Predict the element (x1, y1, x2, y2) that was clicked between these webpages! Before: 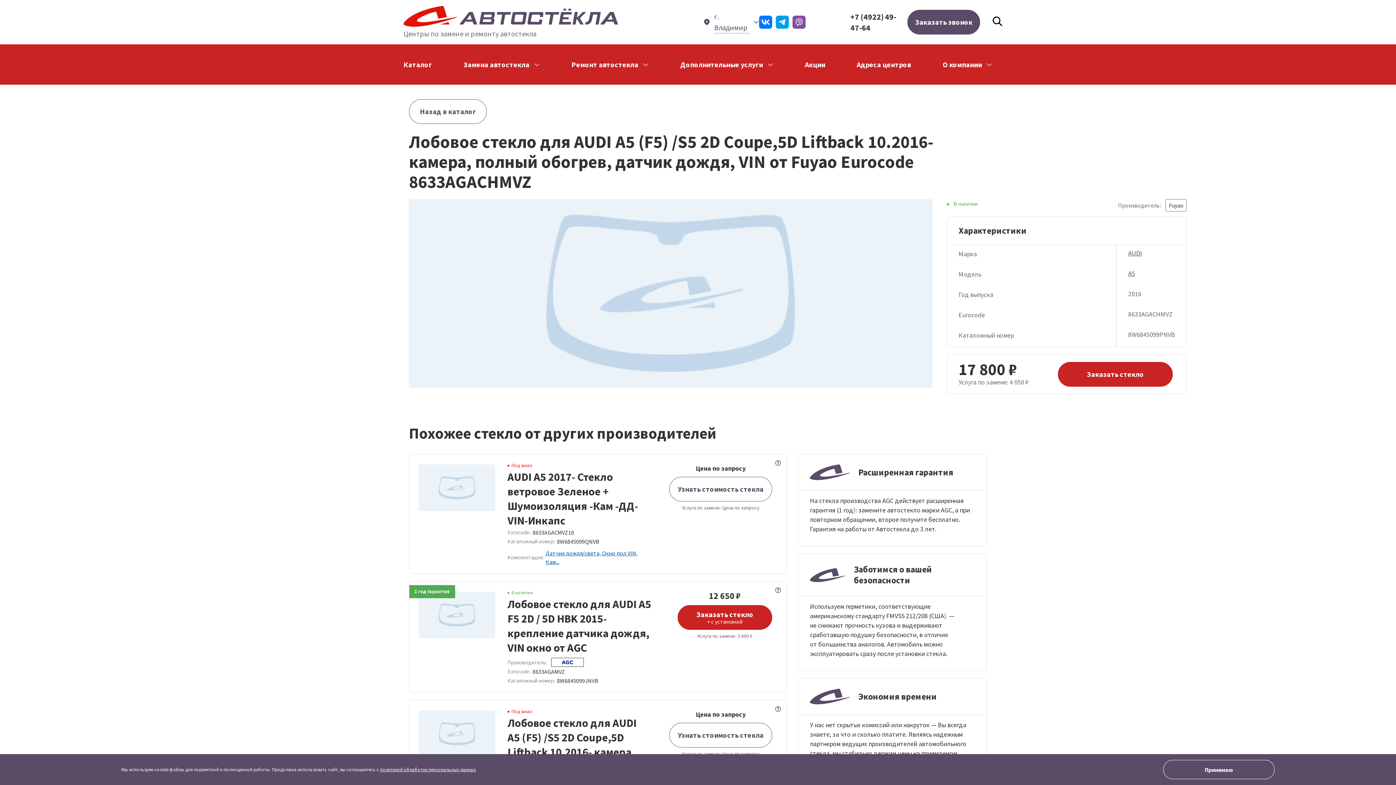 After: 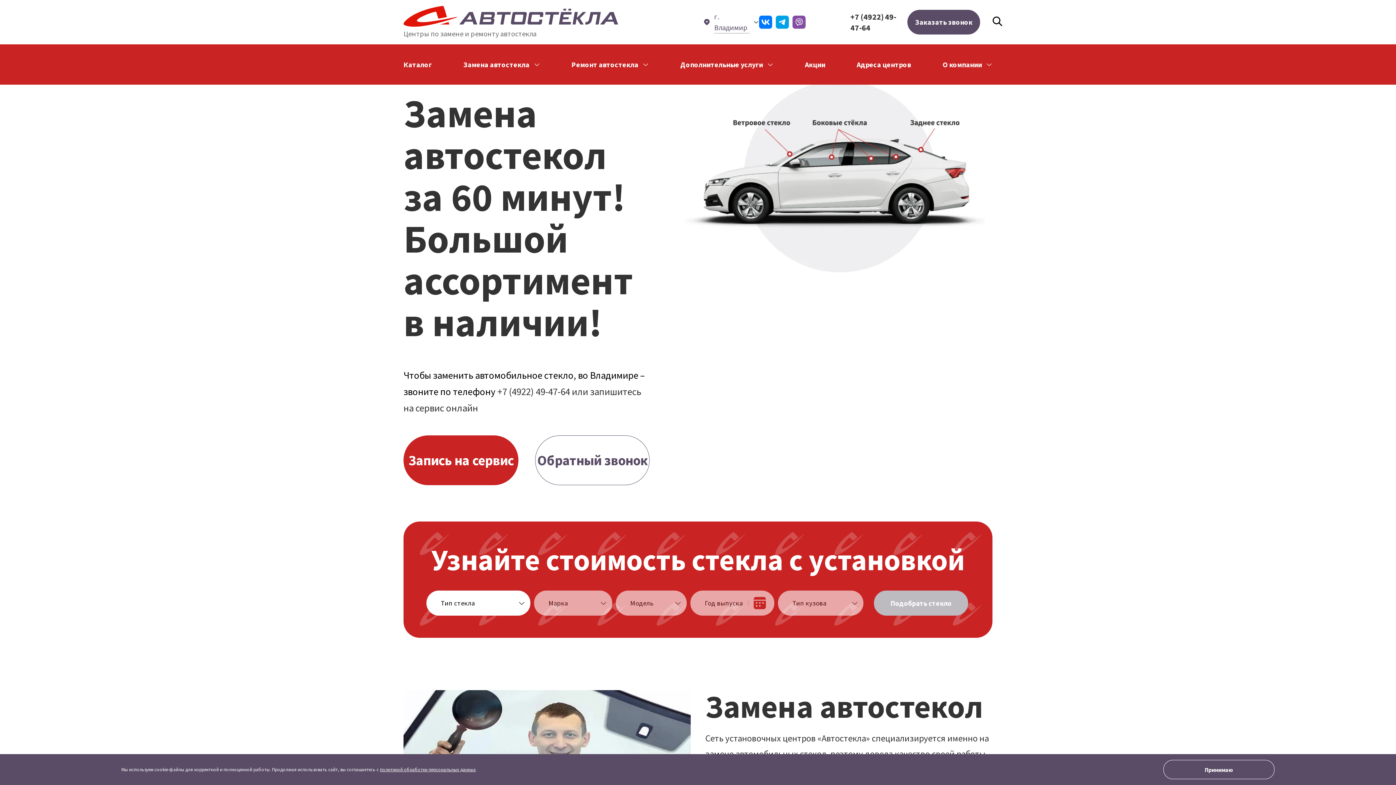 Action: bbox: (463, 44, 540, 84) label: Замена автостекла